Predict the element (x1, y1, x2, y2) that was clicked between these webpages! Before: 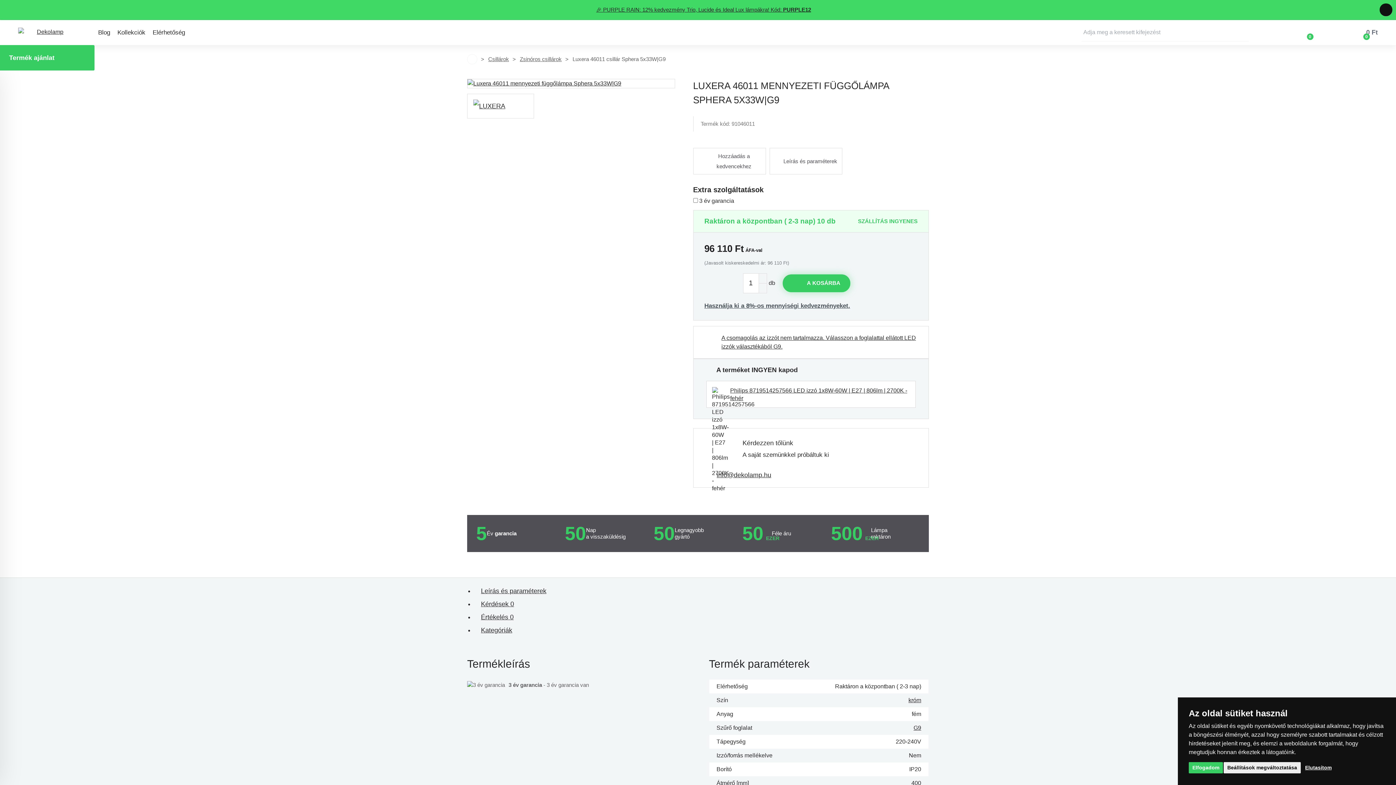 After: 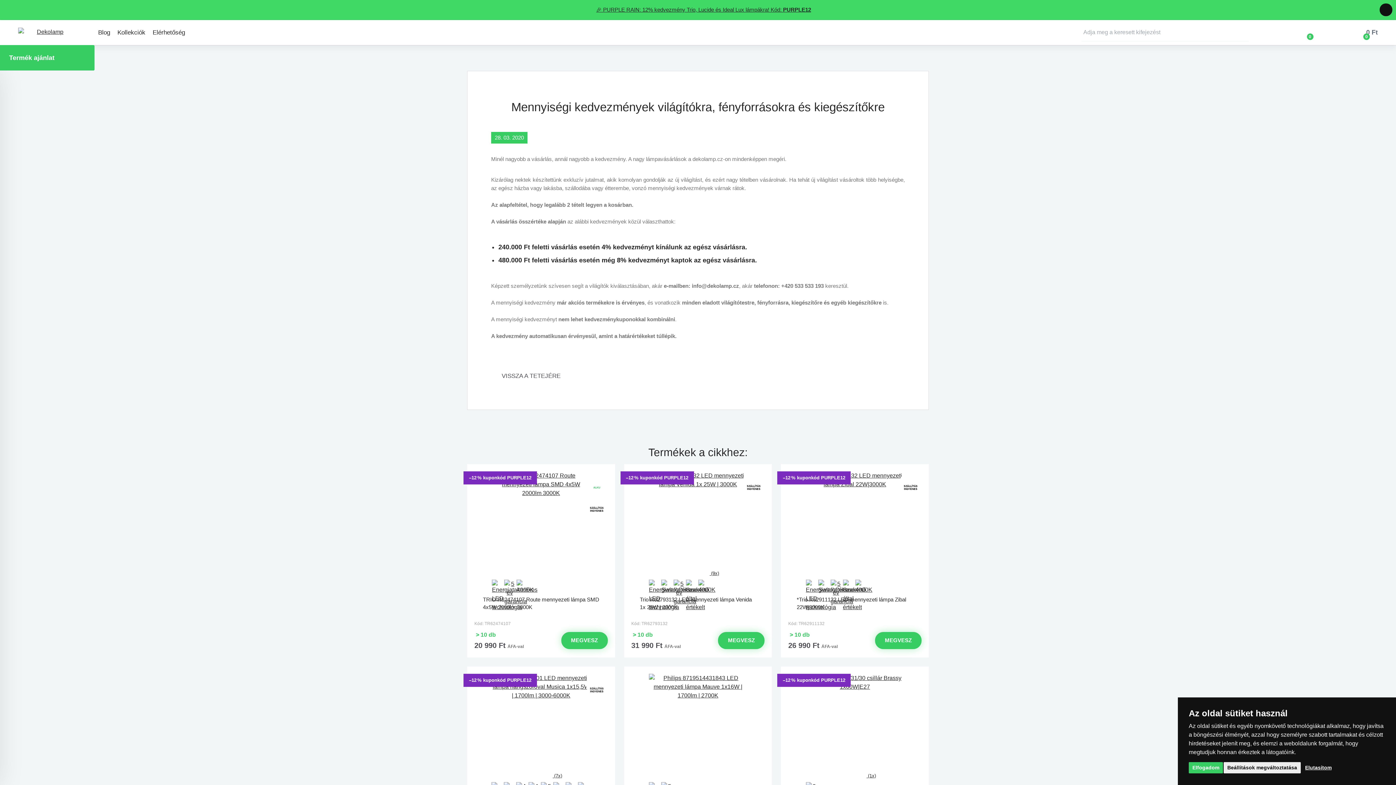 Action: bbox: (704, 302, 850, 309) label: Használja ki a 8%-os mennyiségi kedvezményeket.